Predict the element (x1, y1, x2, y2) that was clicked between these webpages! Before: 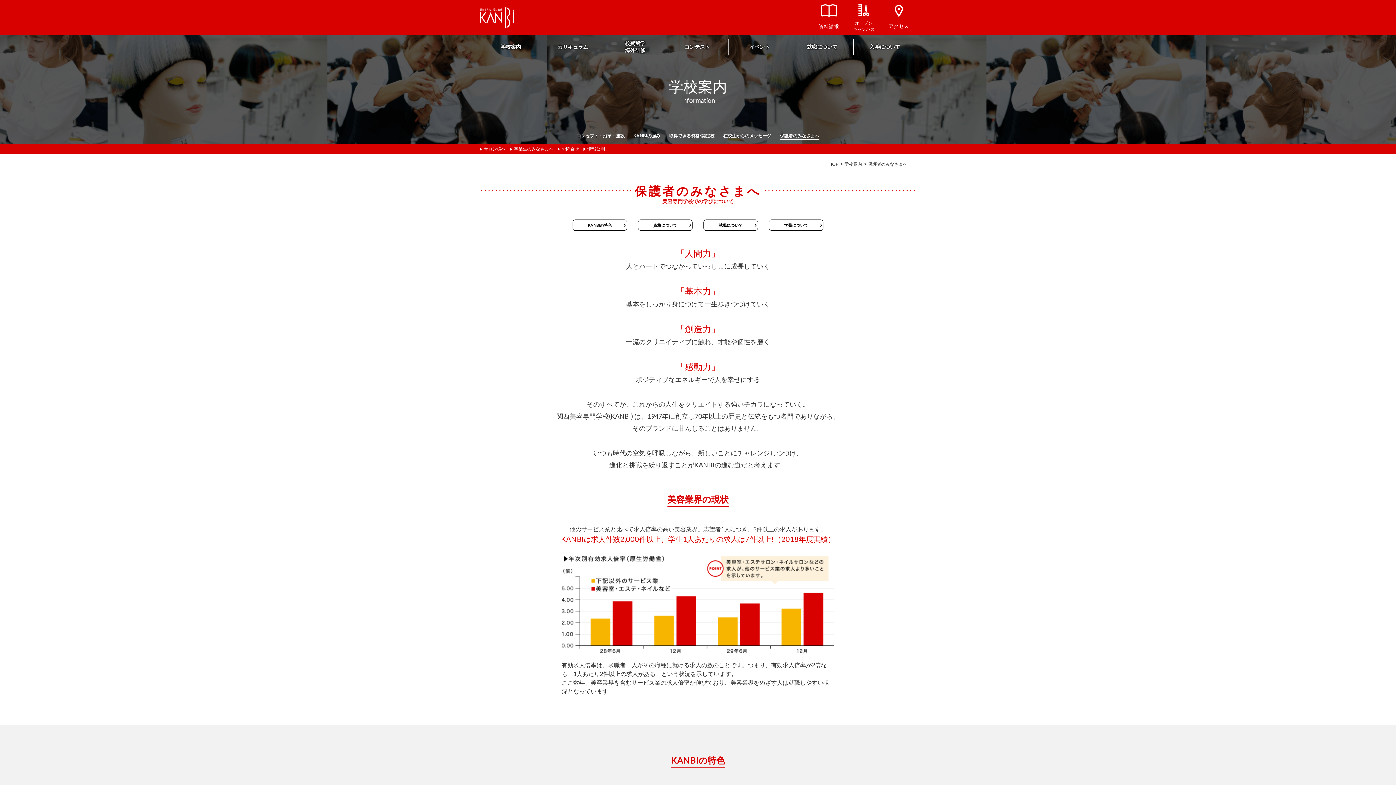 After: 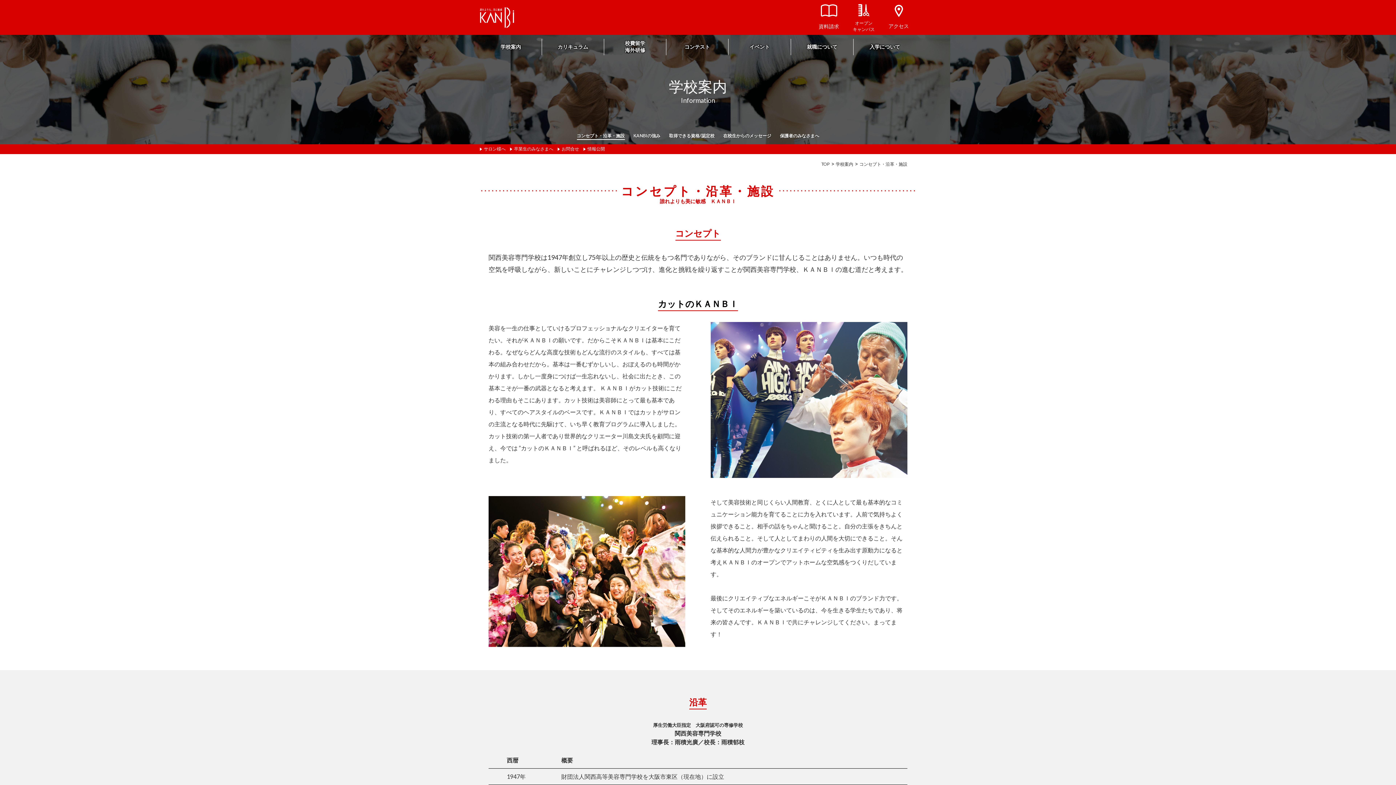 Action: label: 学校案内 bbox: (480, 38, 541, 55)